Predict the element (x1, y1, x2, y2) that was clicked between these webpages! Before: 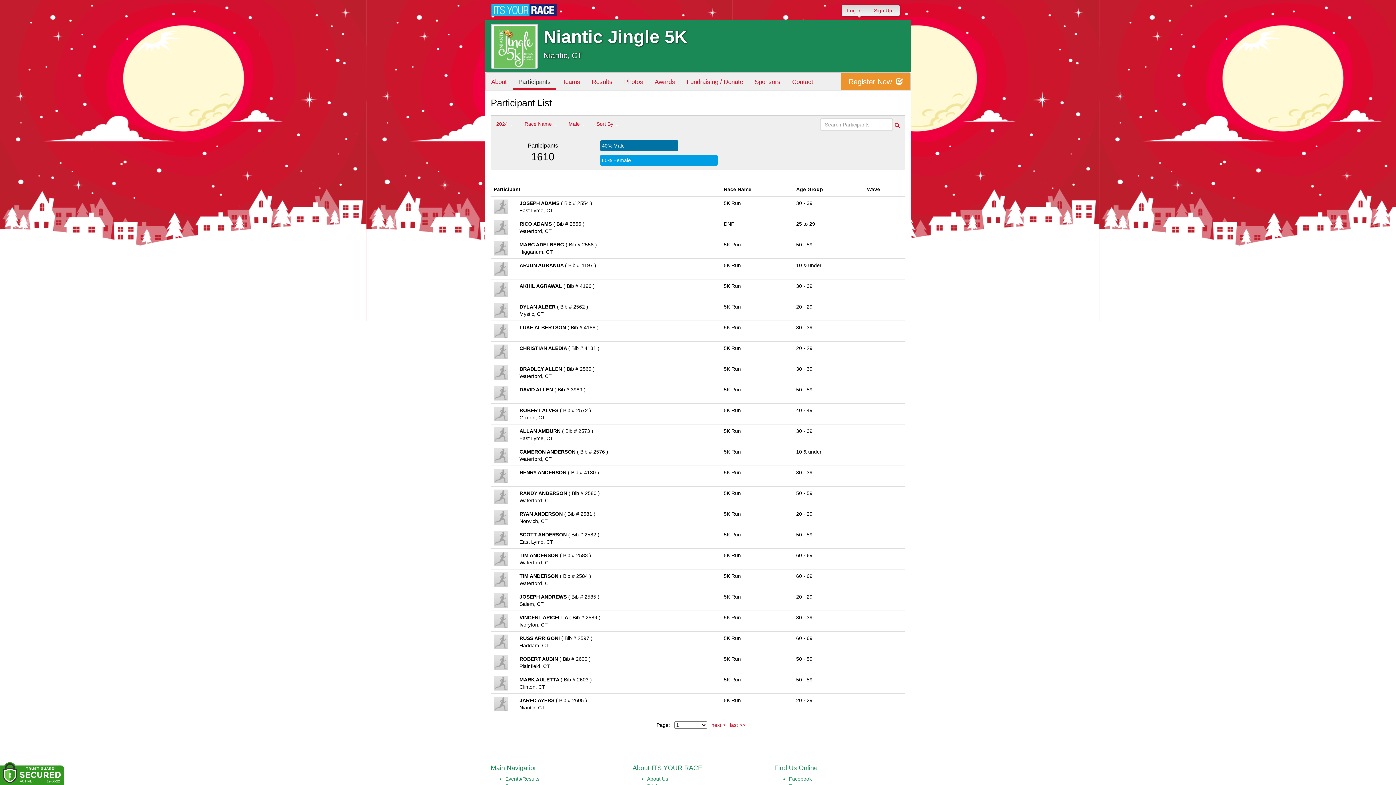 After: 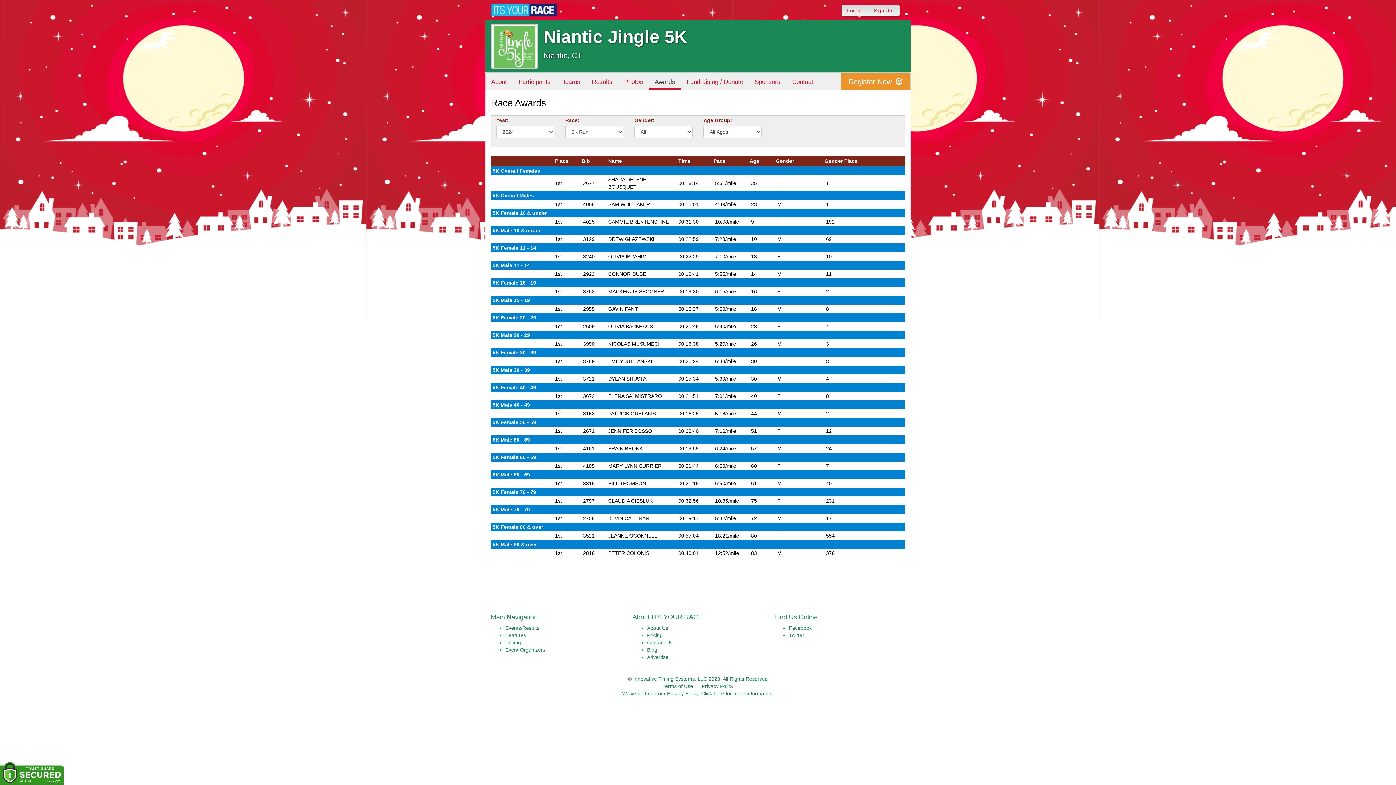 Action: bbox: (649, 72, 680, 89) label: Awards